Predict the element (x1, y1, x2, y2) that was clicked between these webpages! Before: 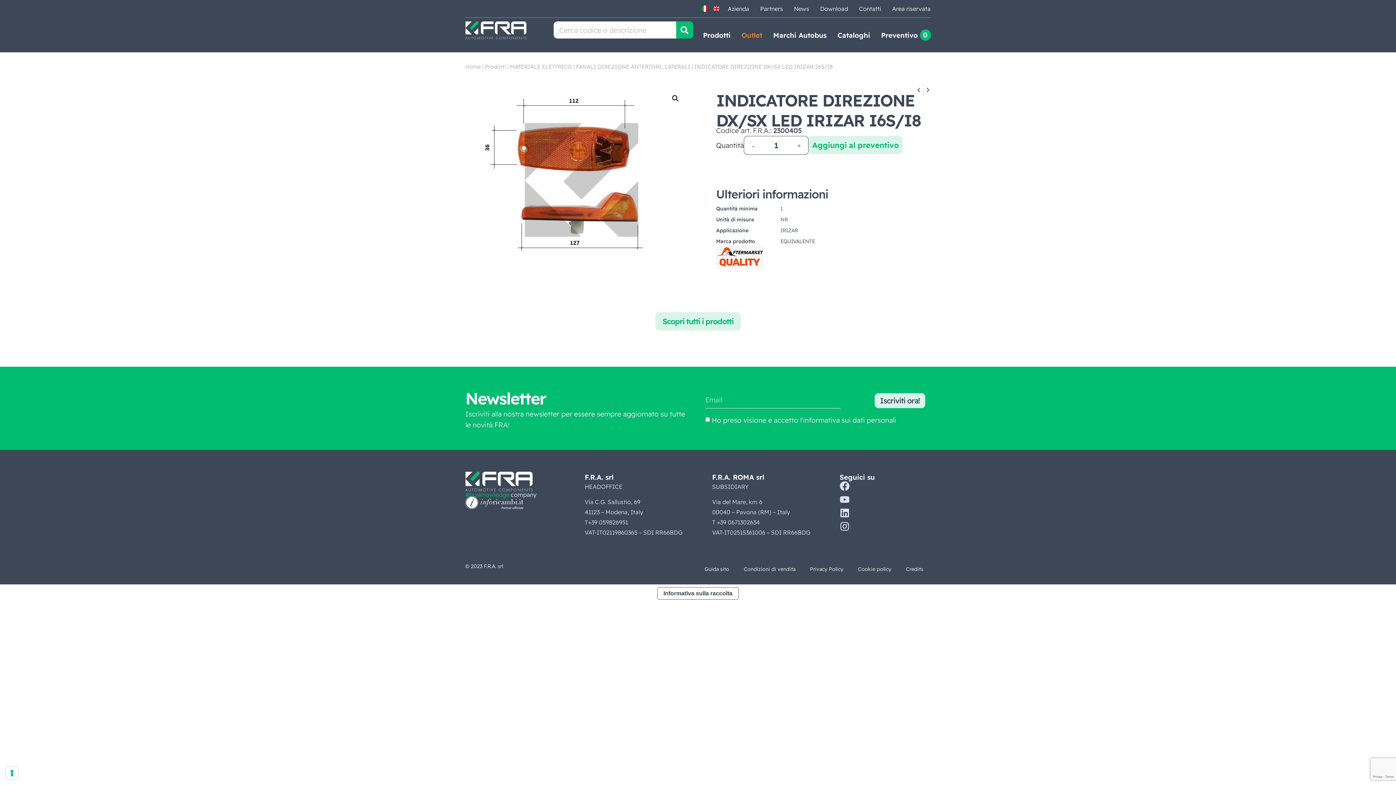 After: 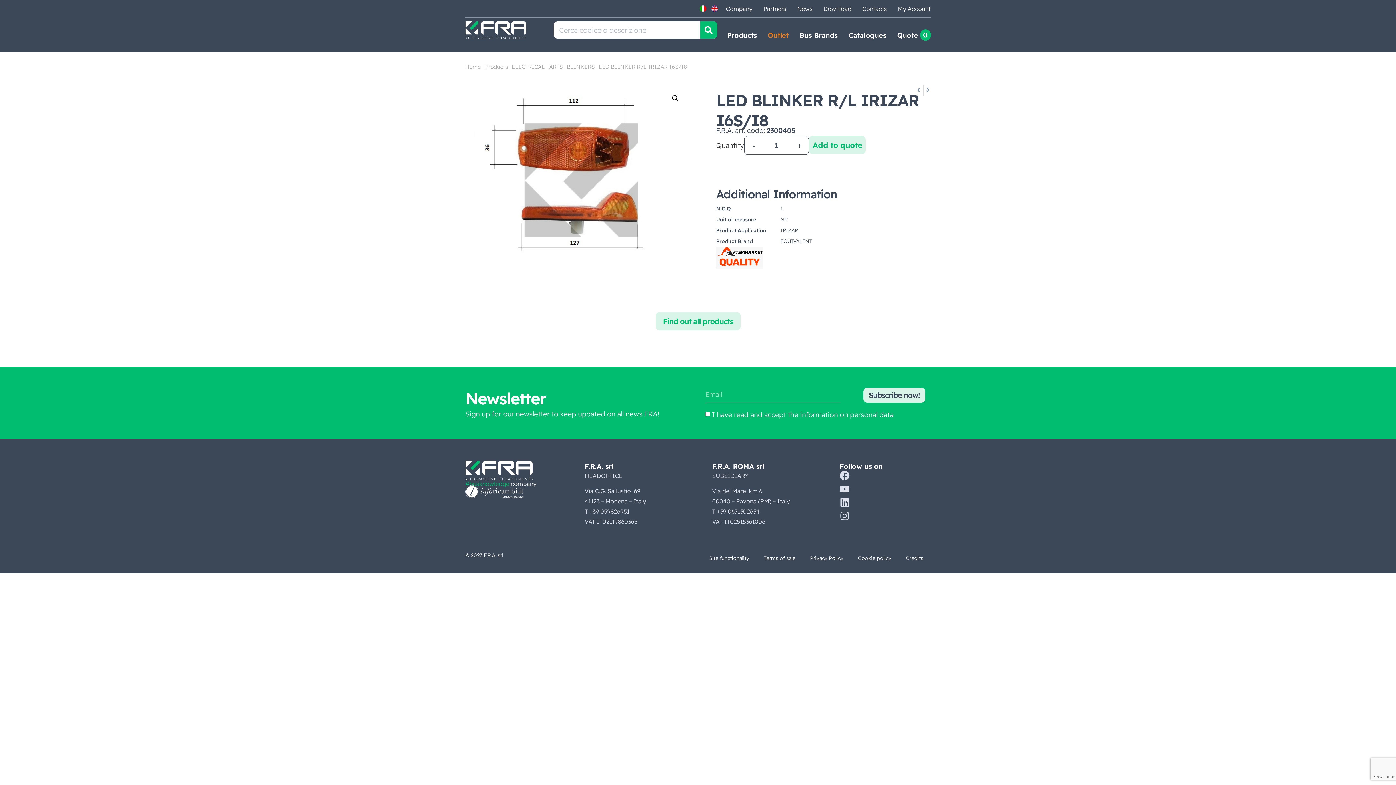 Action: bbox: (712, 0, 720, 17)